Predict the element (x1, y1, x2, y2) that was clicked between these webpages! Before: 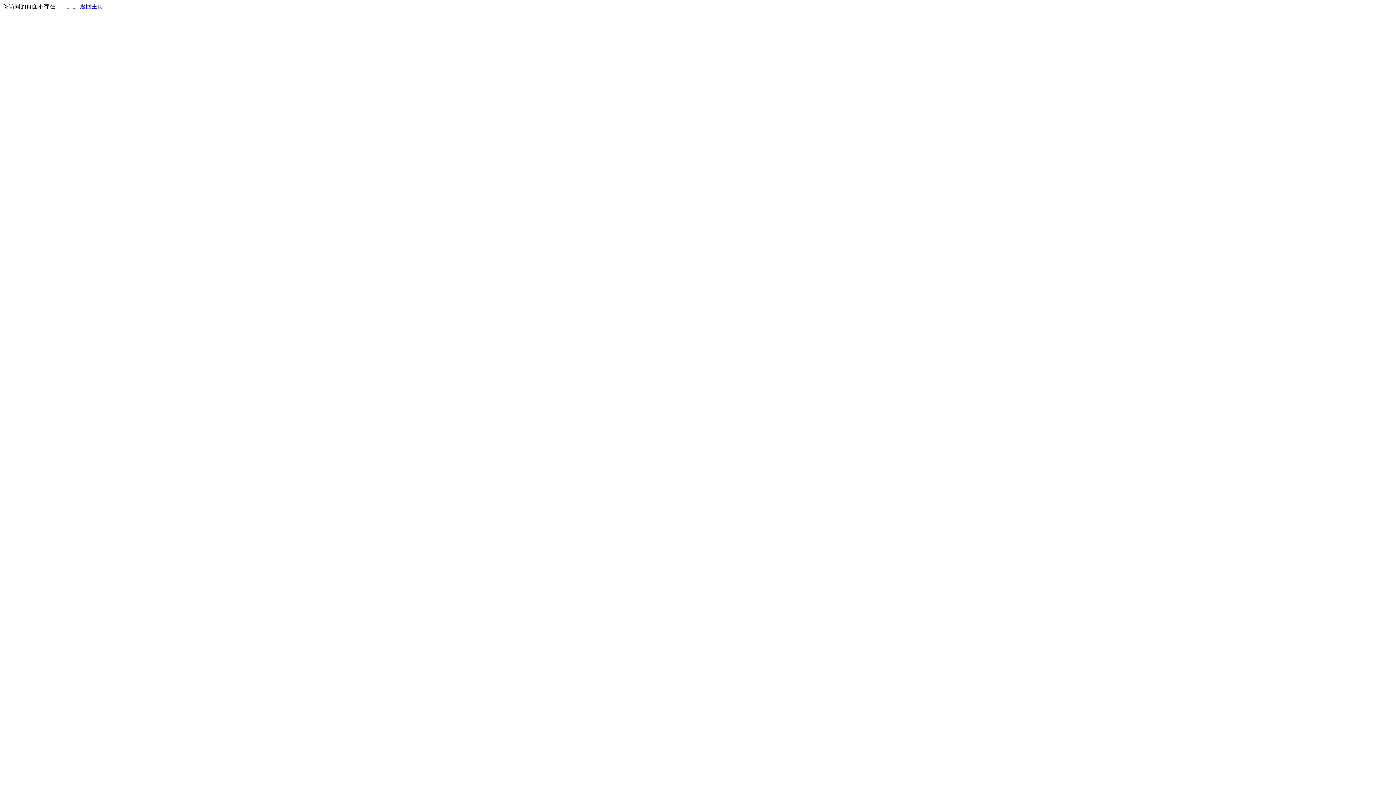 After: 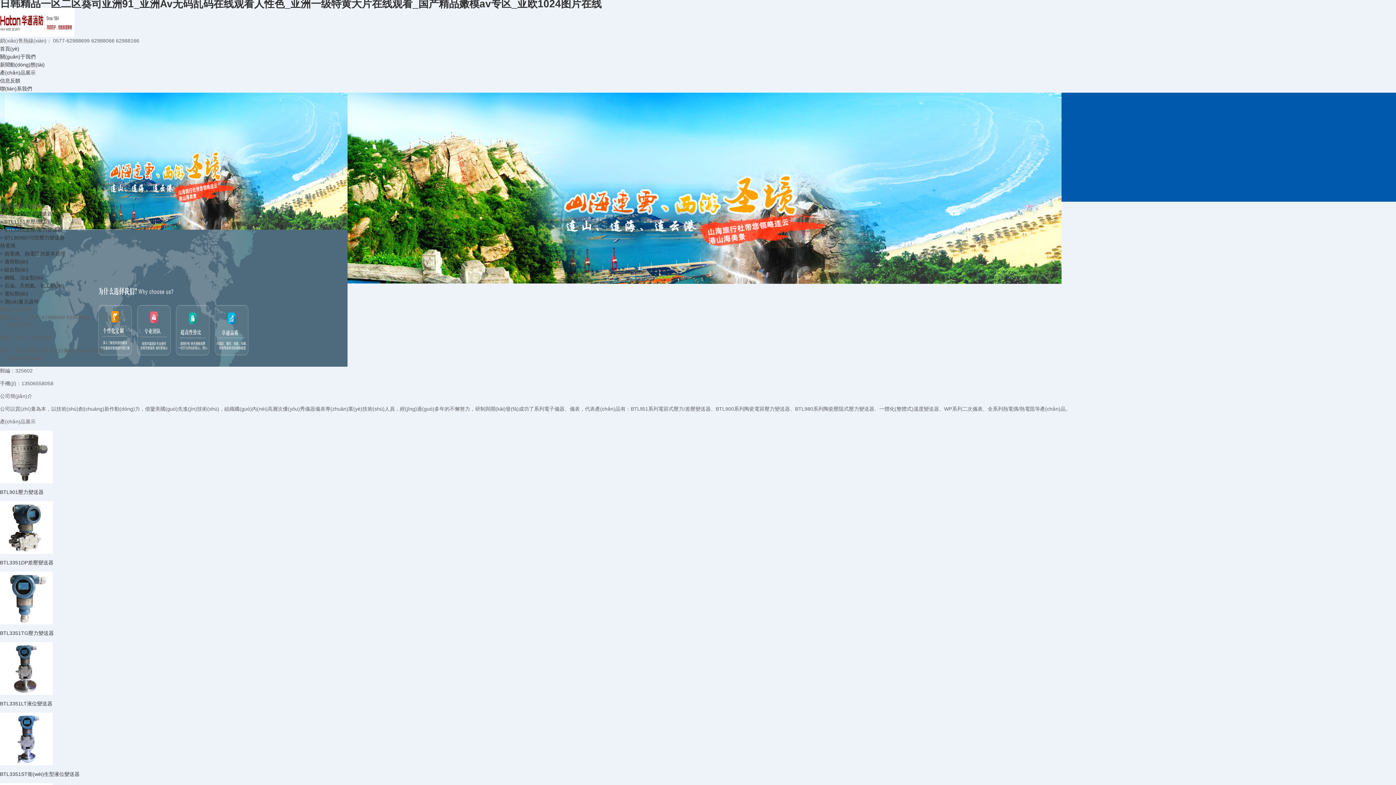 Action: bbox: (80, 3, 103, 9) label: 返回主页